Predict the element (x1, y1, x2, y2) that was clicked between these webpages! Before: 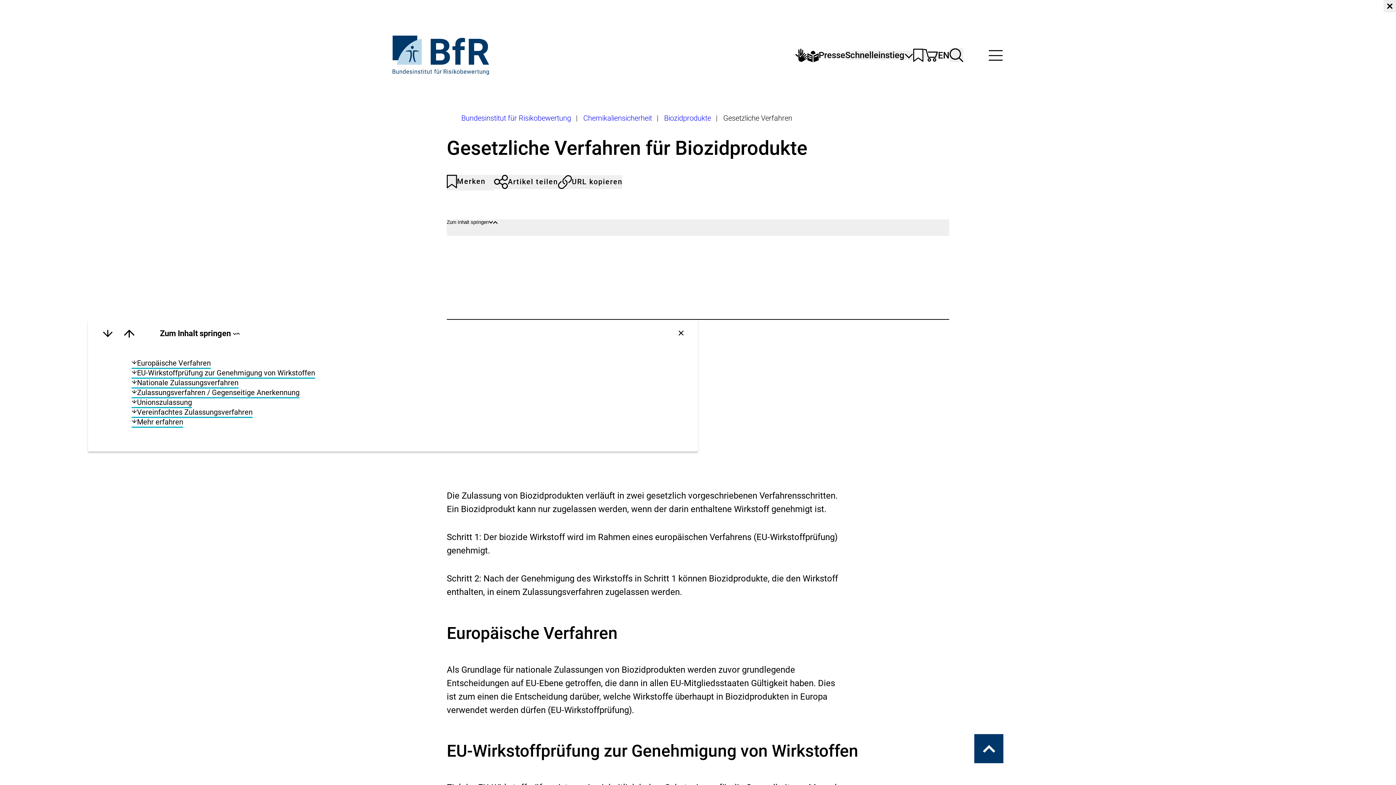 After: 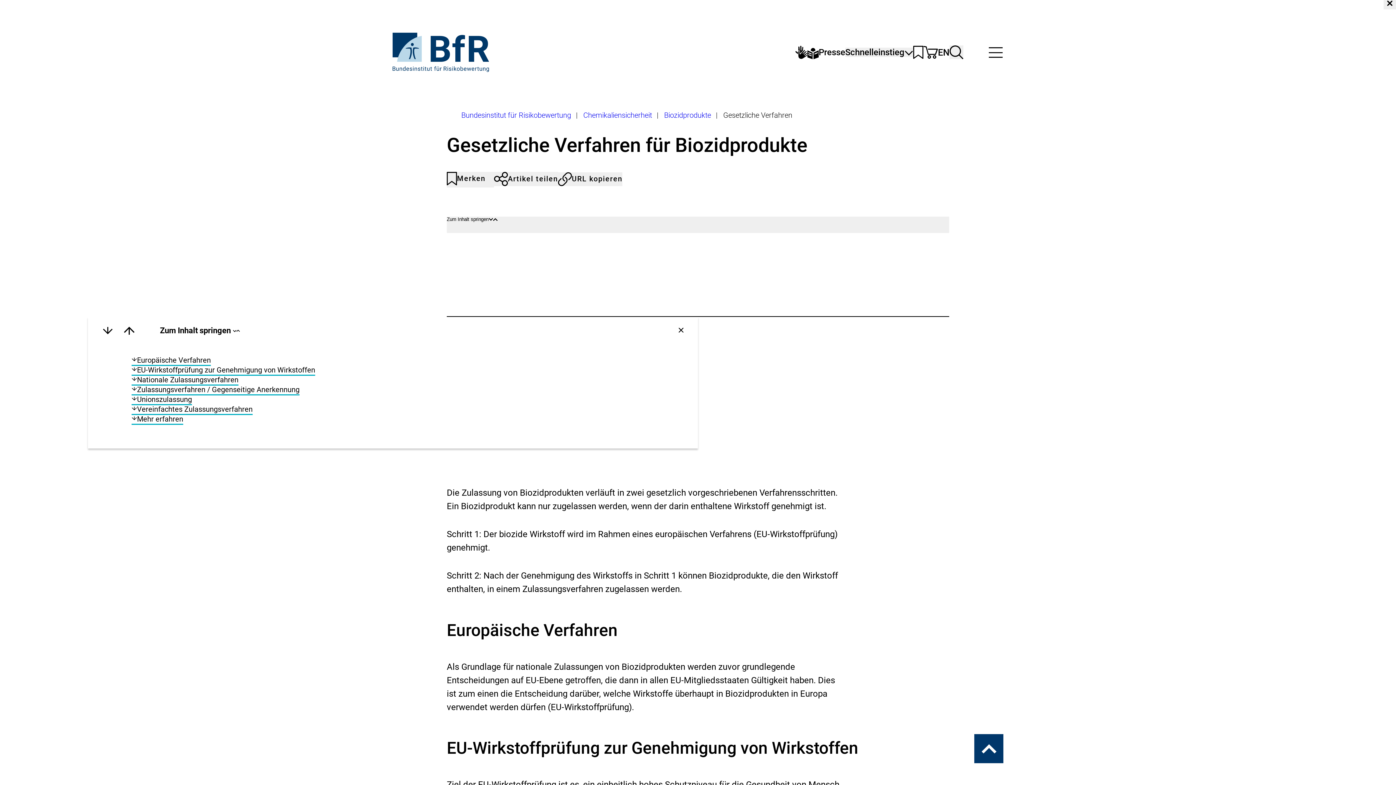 Action: bbox: (974, 734, 1003, 763) label: Zum Seitenanfang